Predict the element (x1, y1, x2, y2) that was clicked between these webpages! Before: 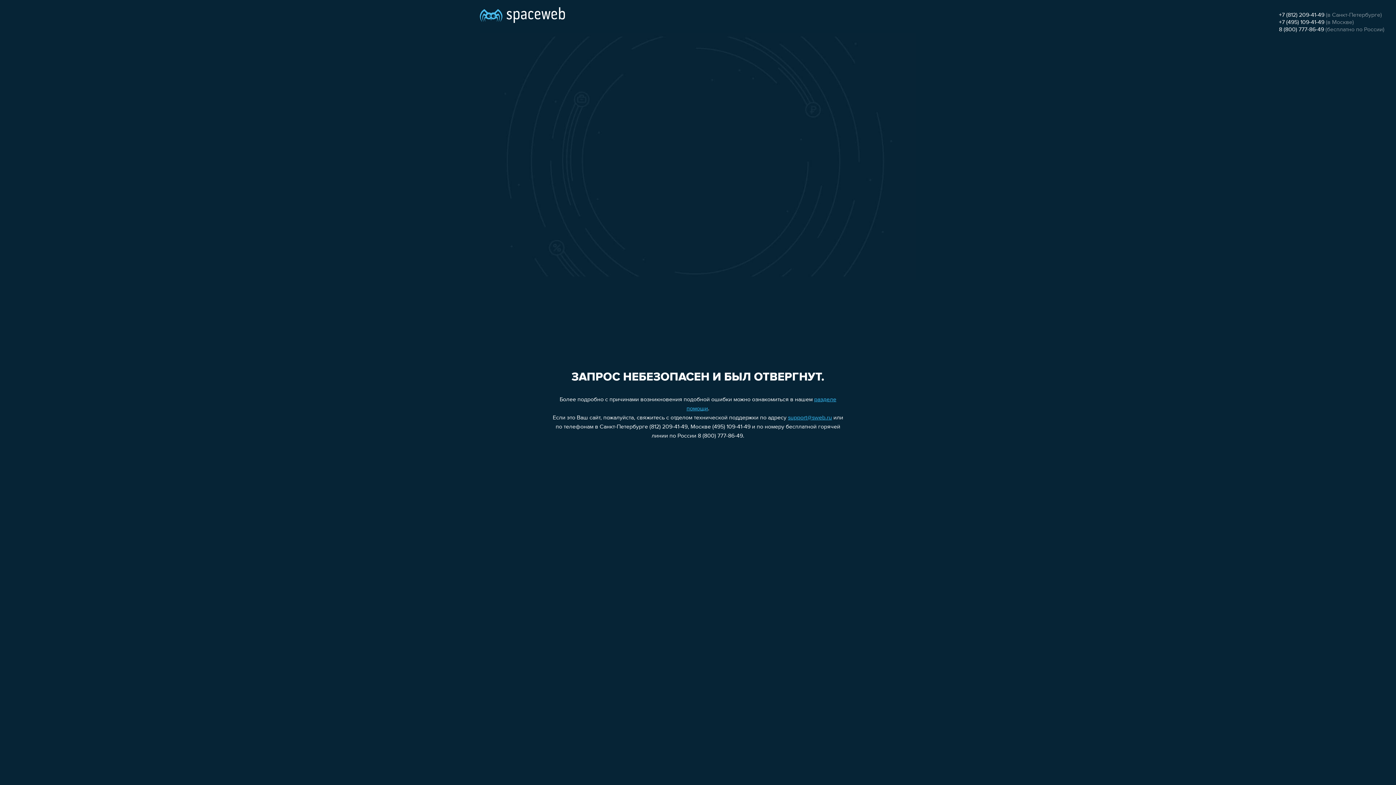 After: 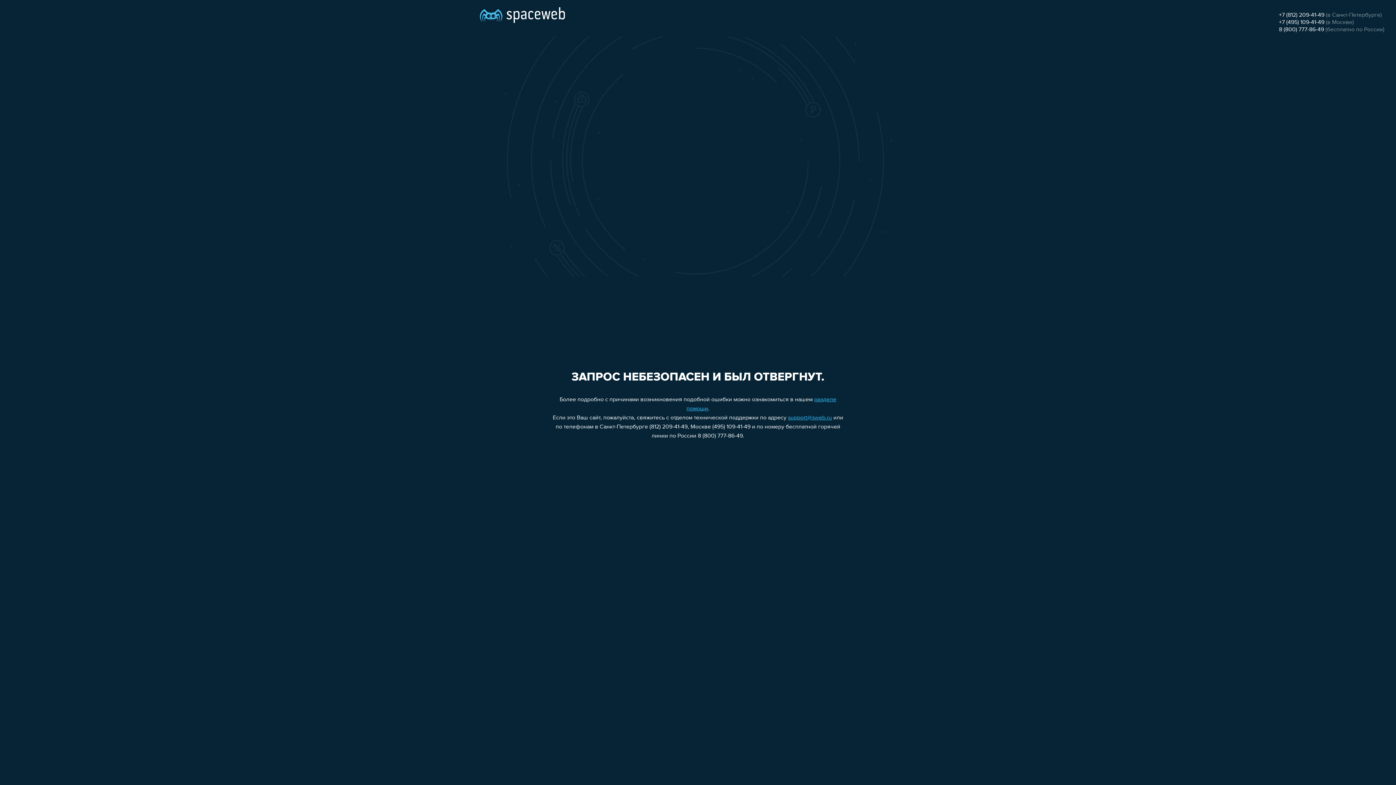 Action: label: +7 (812) 209-41-49 bbox: (1279, 12, 1324, 18)